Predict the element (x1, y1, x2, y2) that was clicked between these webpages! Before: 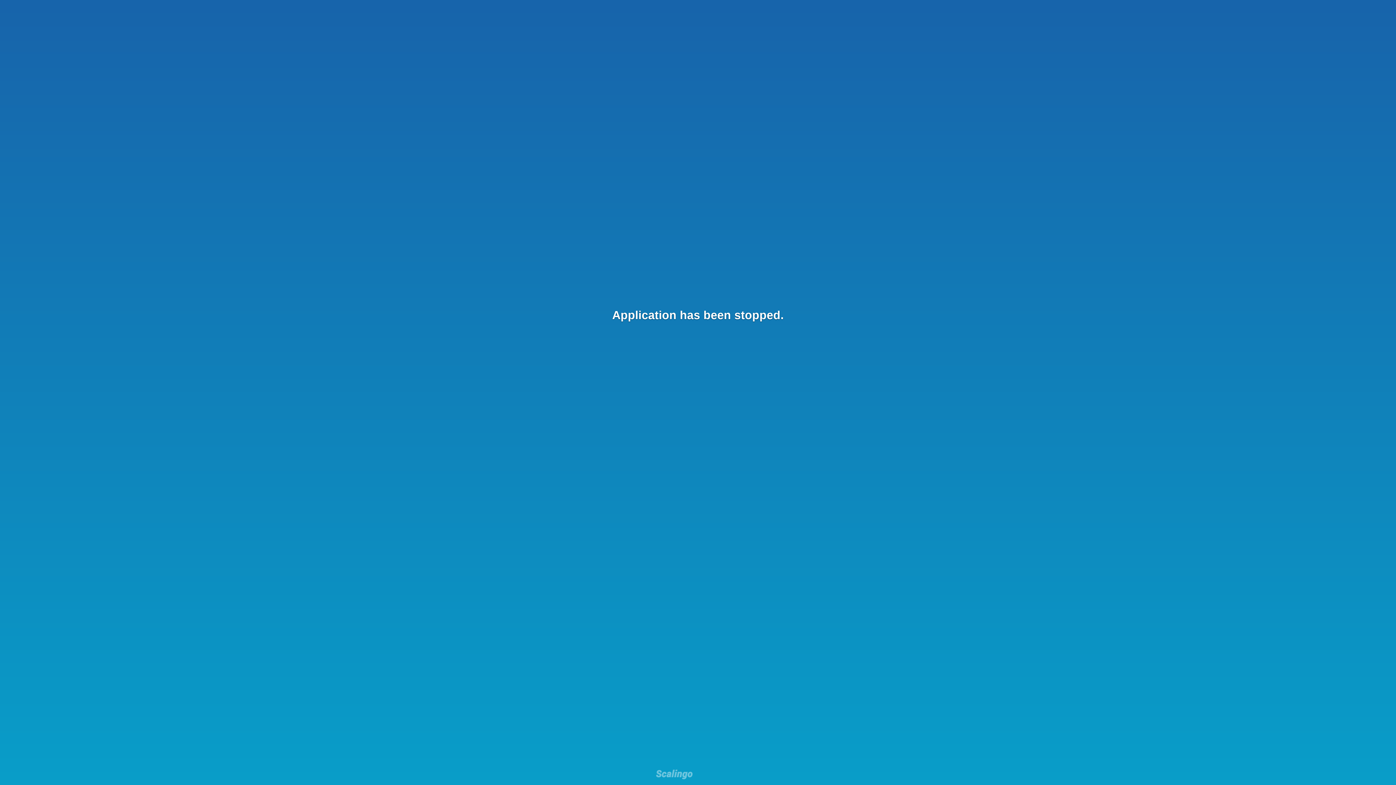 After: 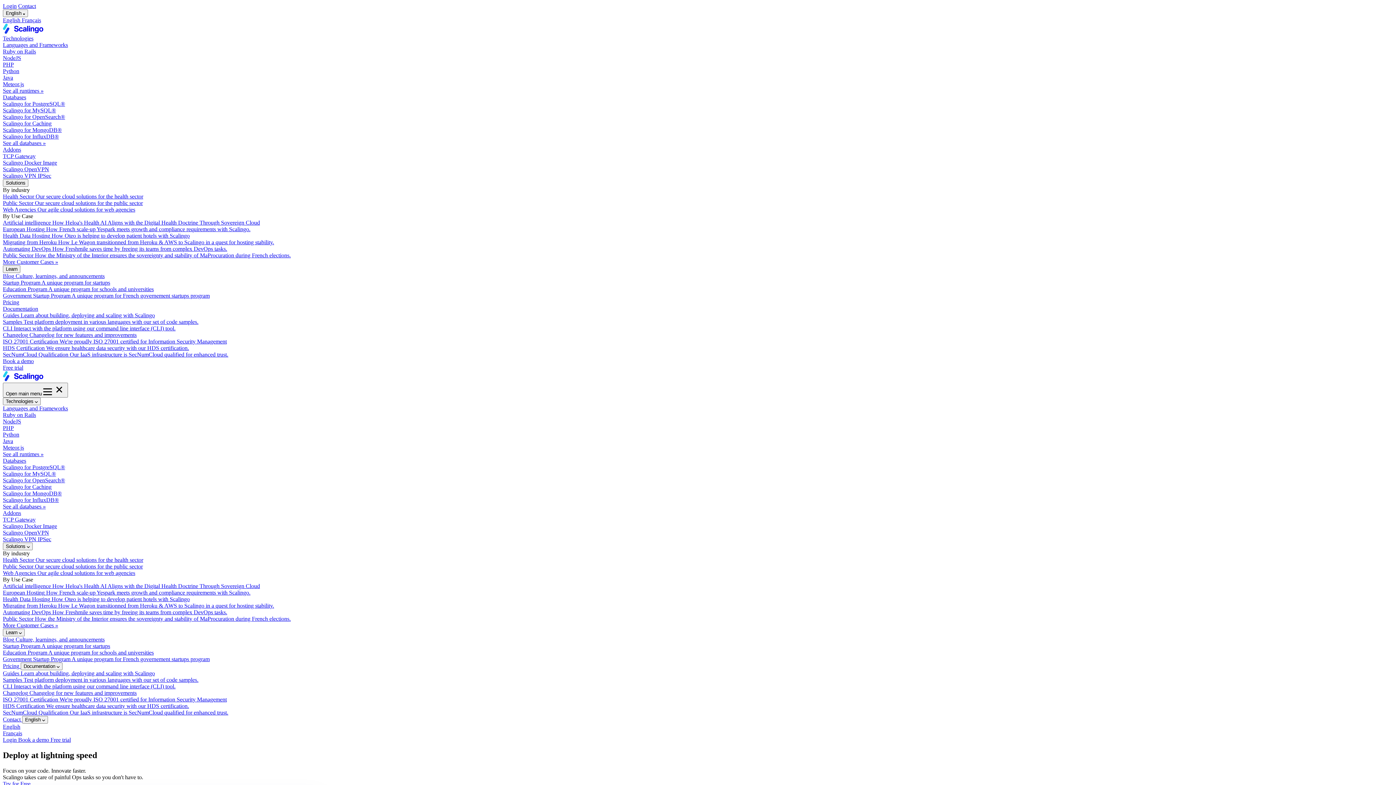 Action: bbox: (656, 769, 692, 781)